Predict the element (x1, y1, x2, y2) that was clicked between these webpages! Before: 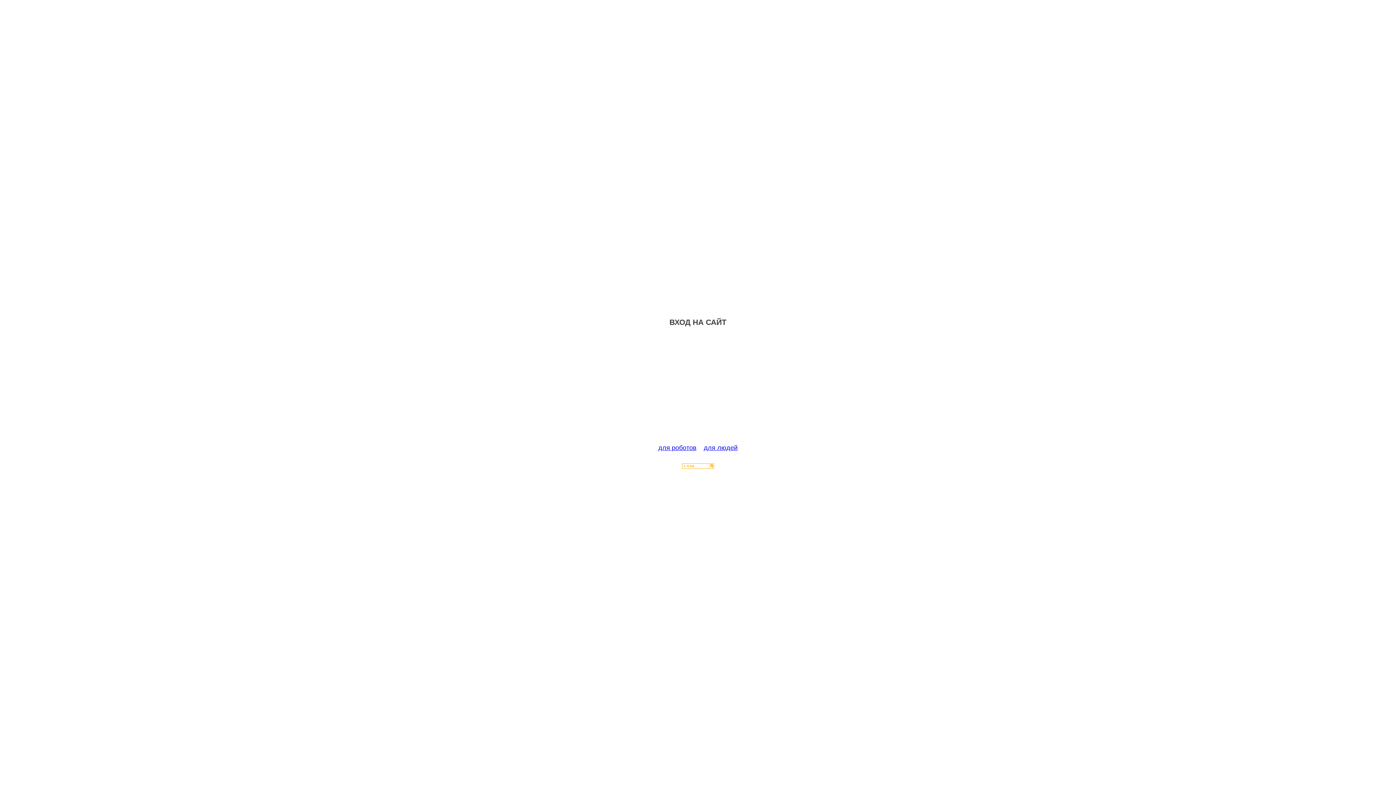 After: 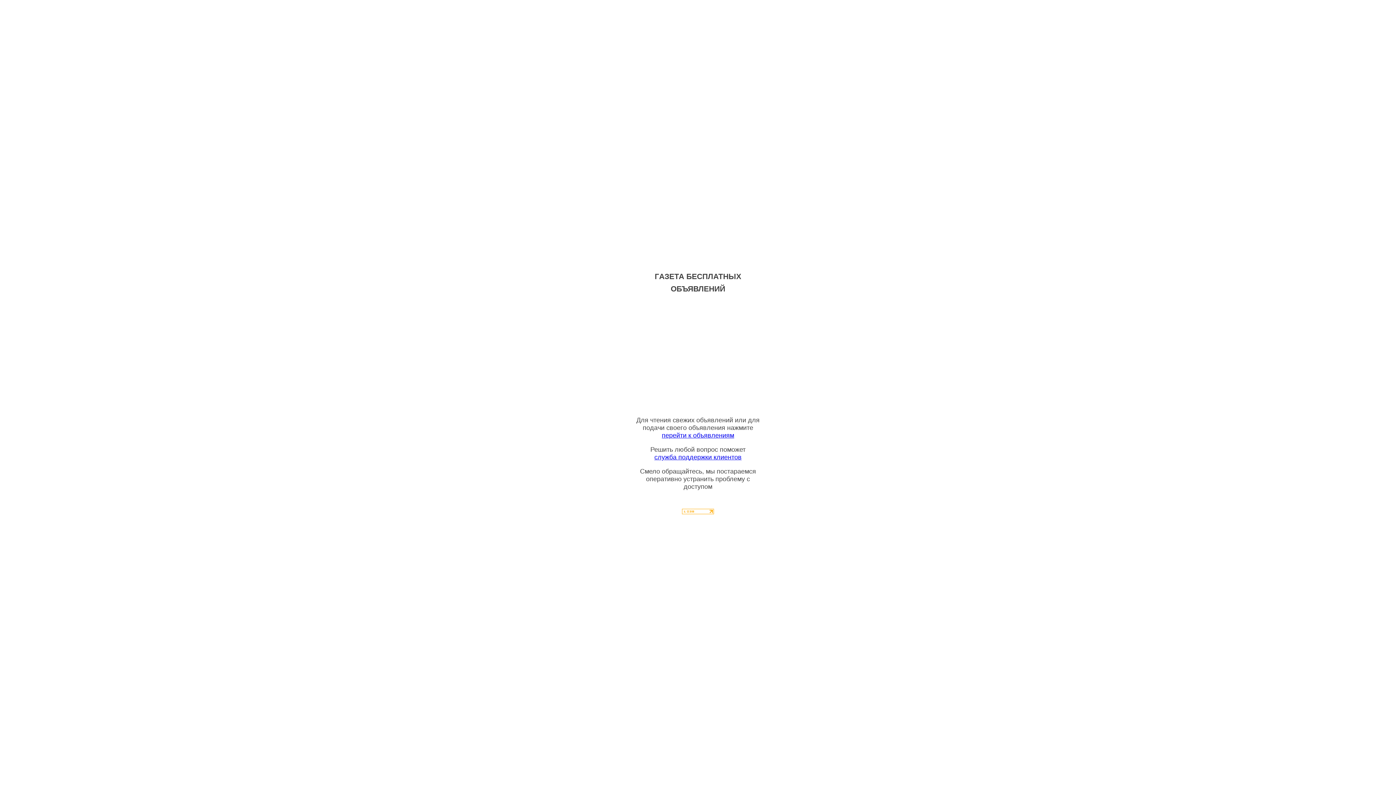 Action: bbox: (704, 444, 737, 451) label: для людей